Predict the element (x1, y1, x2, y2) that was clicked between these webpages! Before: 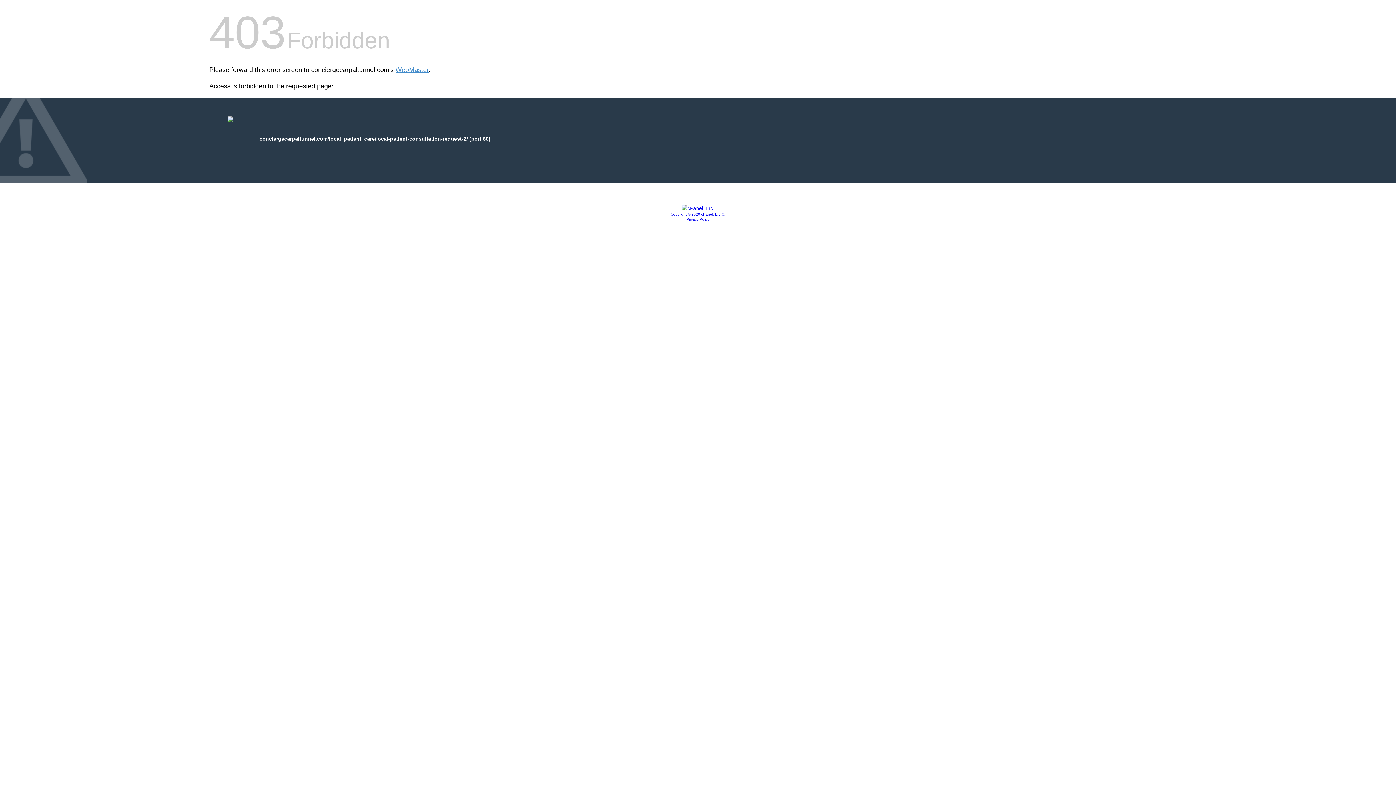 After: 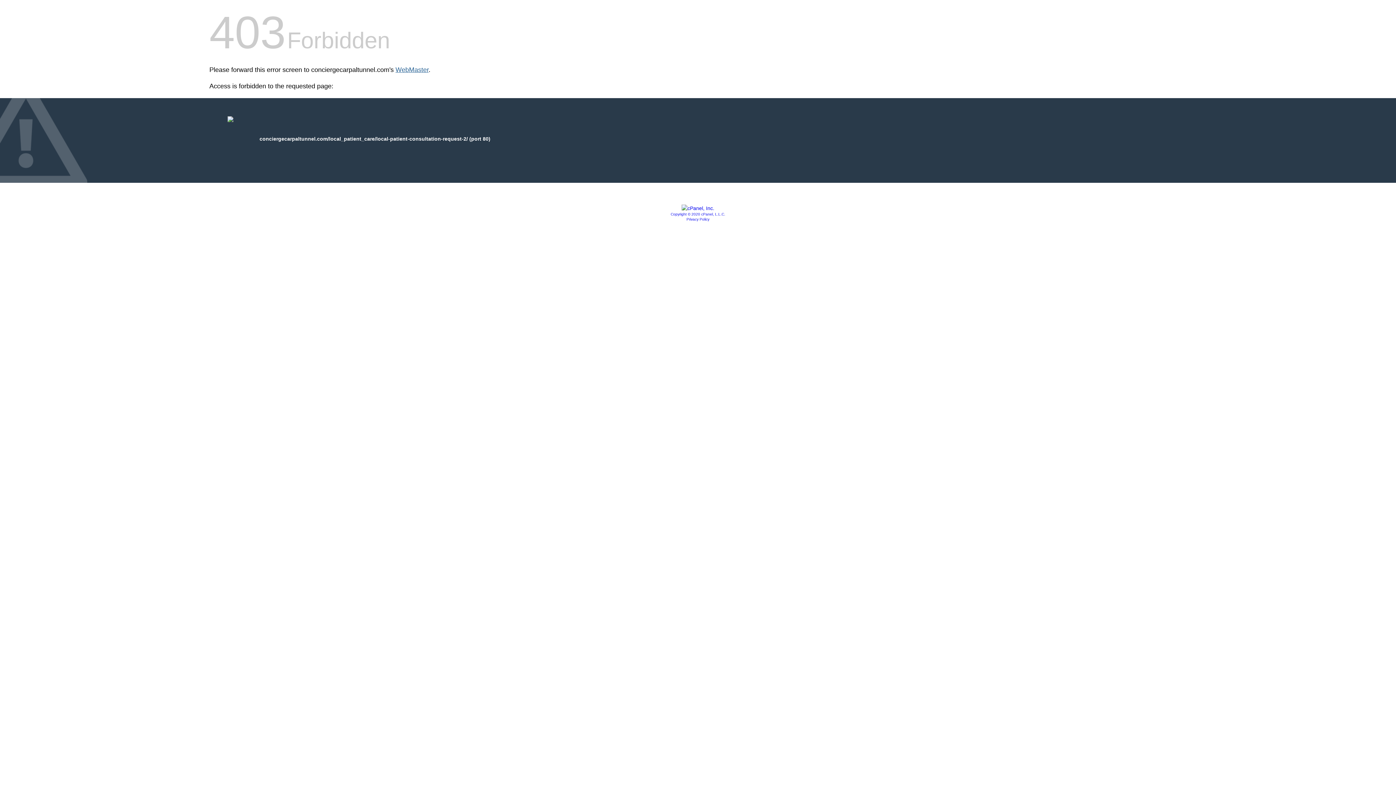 Action: label: WebMaster bbox: (395, 66, 428, 73)